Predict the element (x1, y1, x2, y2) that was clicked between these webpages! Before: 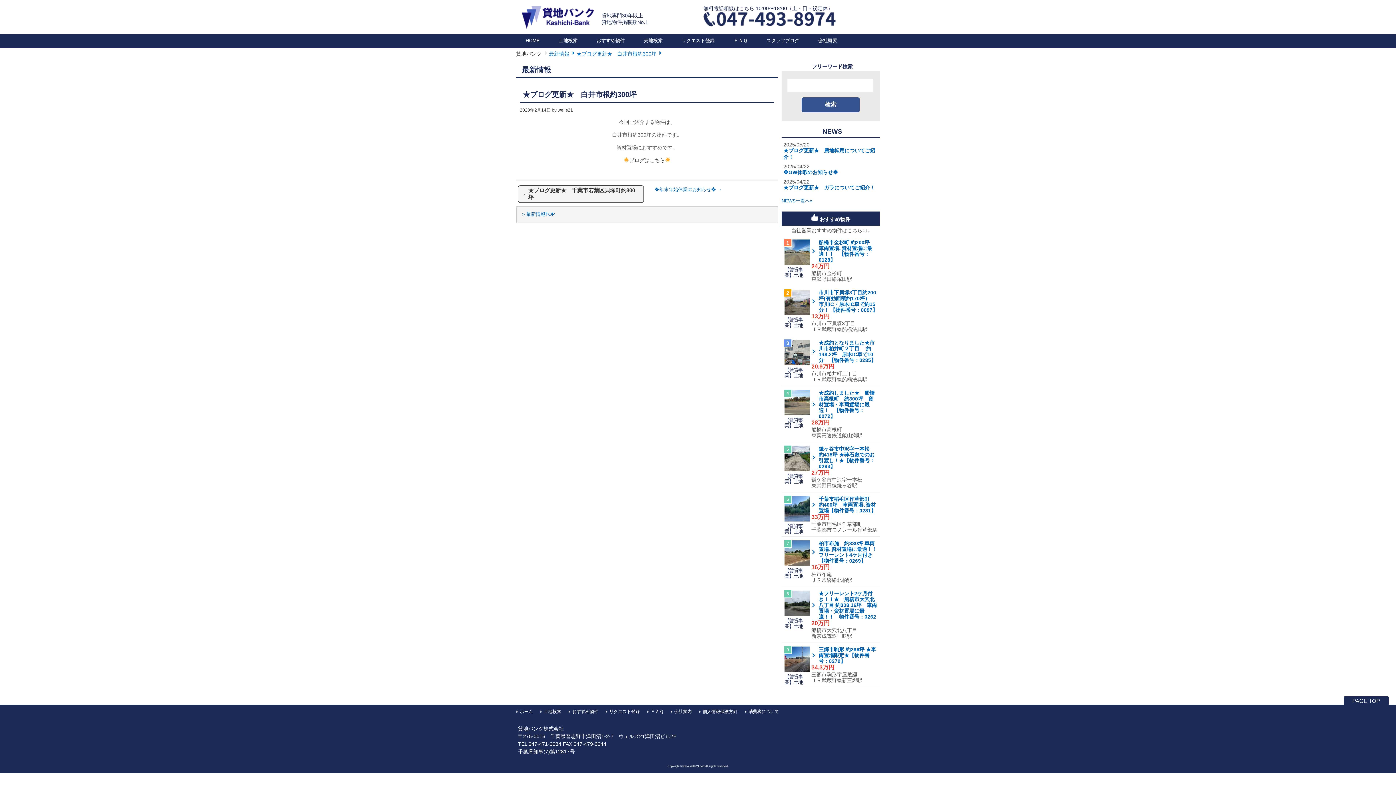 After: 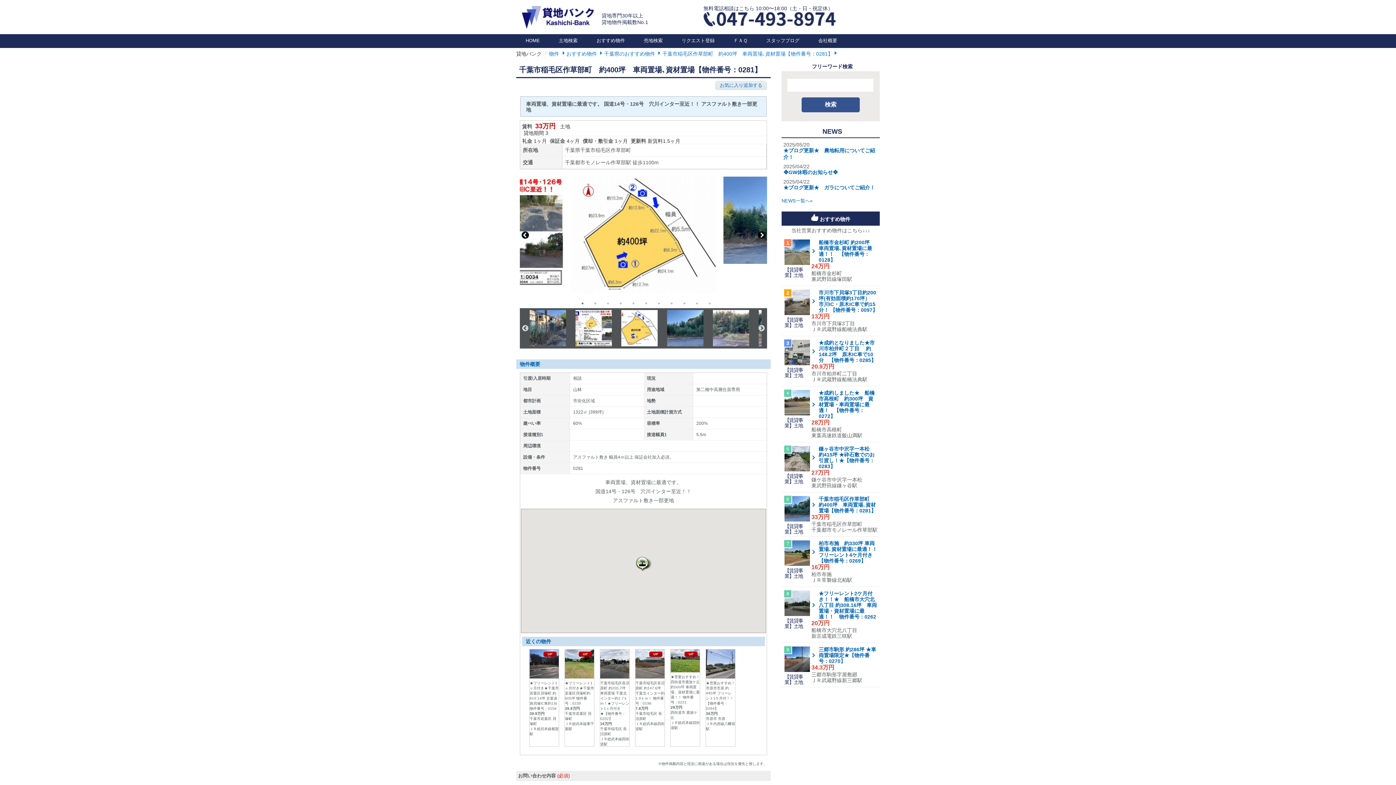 Action: bbox: (811, 496, 878, 513) label: 千葉市稲毛区作草部町　約400坪　車両置場､資材置場【物件番号：0281】